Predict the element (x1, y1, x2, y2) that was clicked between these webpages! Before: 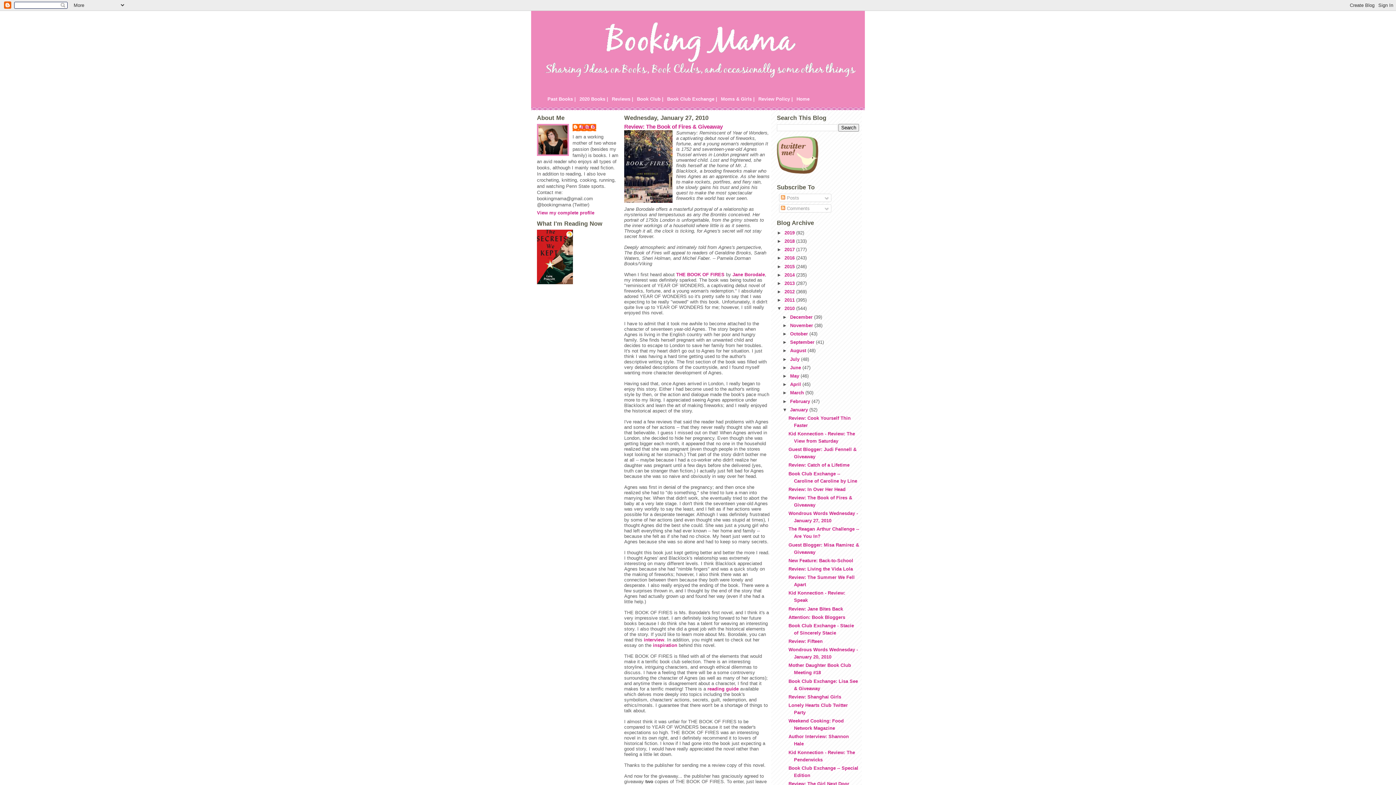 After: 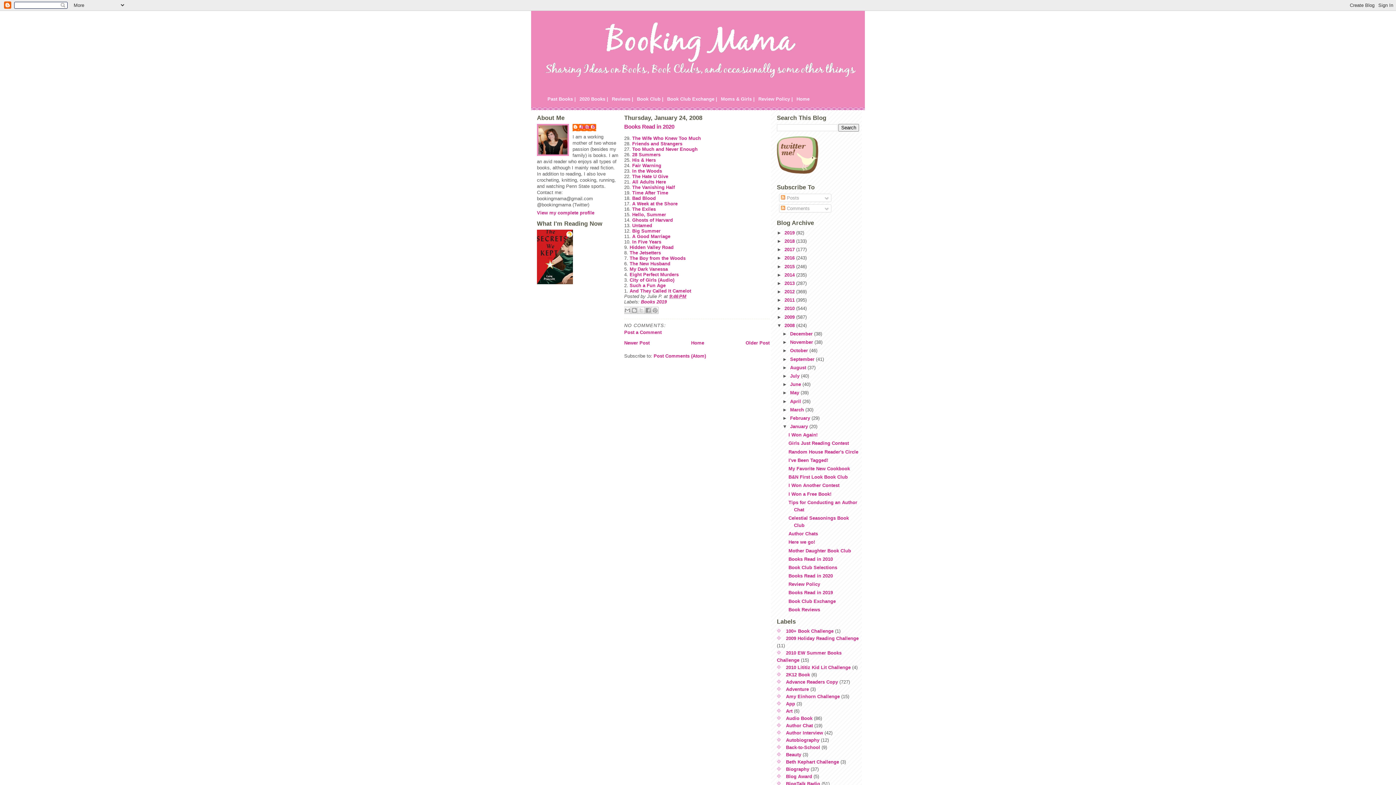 Action: bbox: (577, 93, 610, 104) label: 2020 Books |